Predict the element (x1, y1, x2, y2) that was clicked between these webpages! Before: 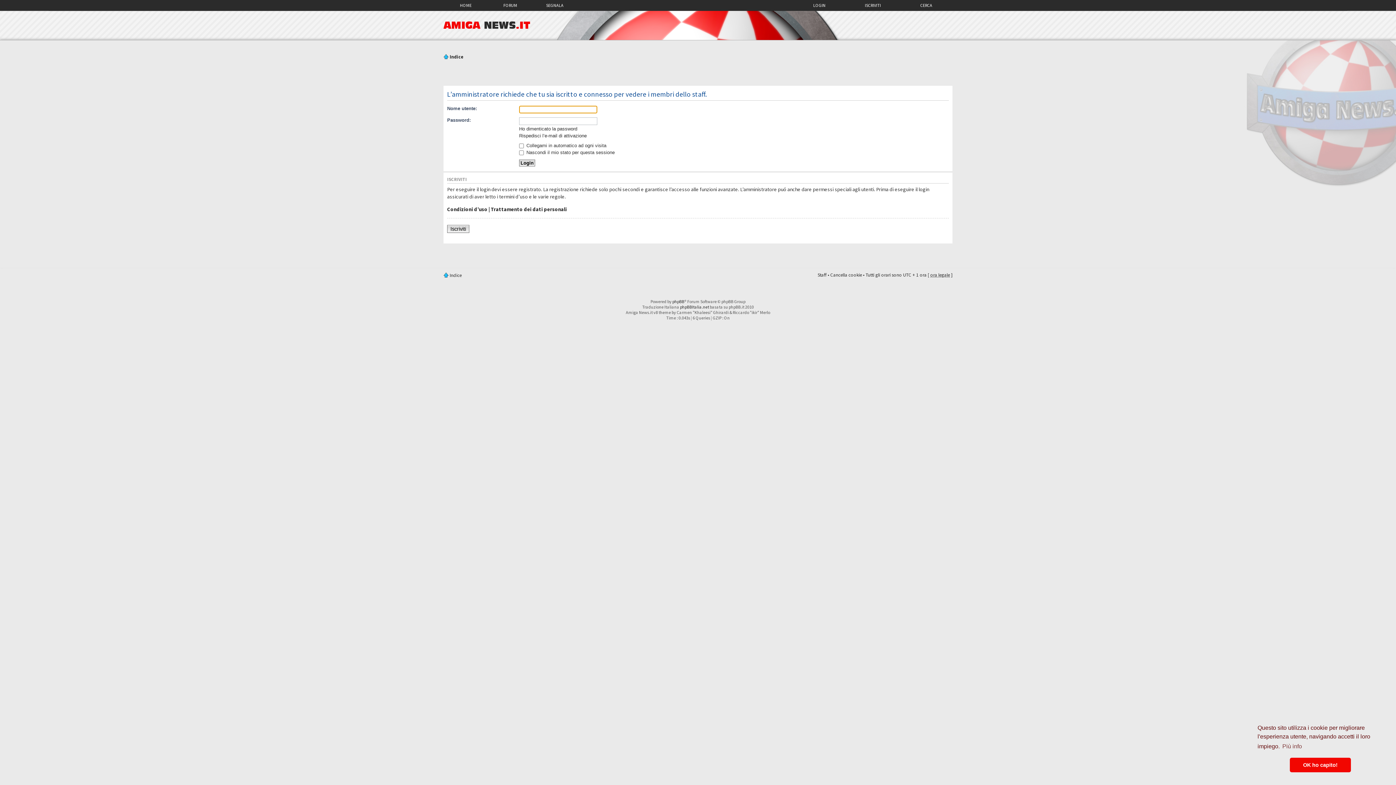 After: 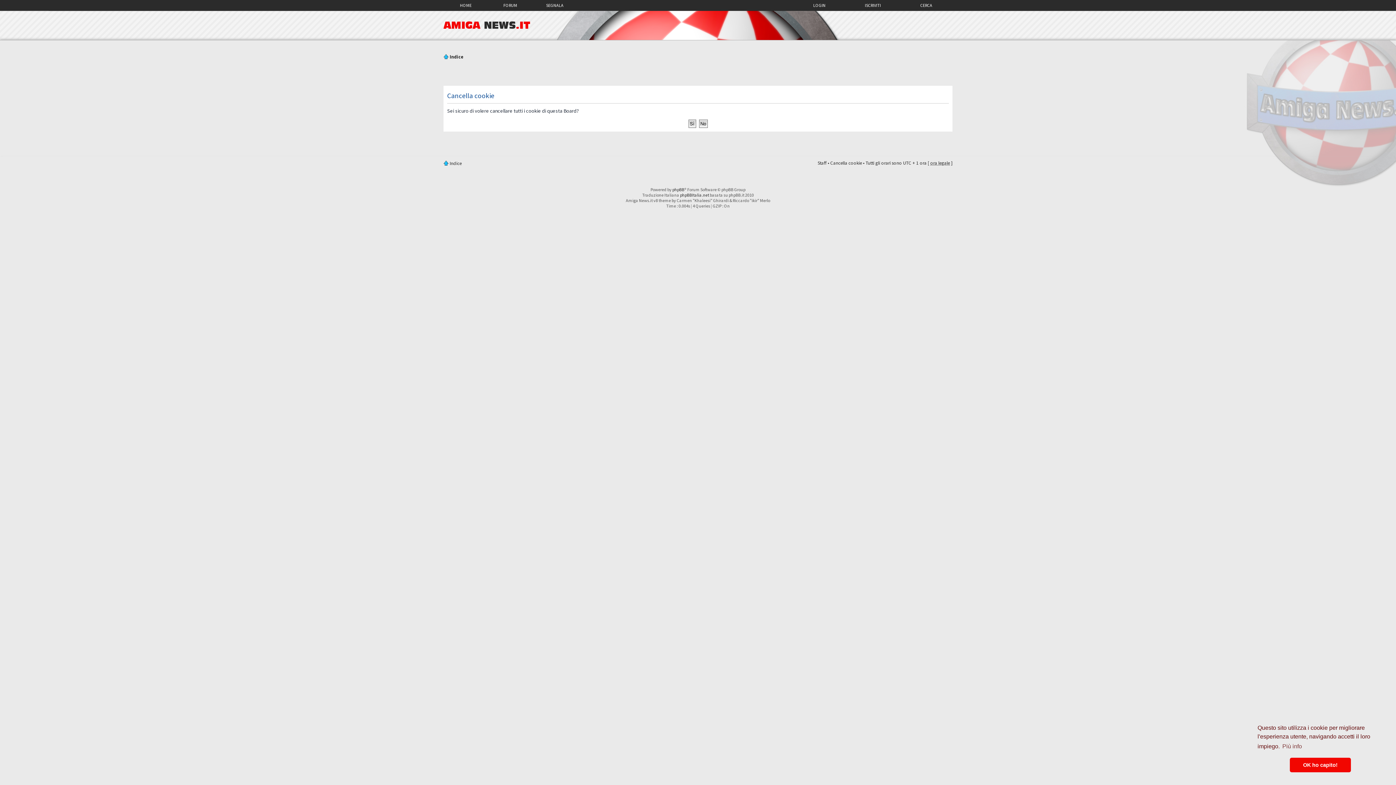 Action: bbox: (830, 271, 862, 278) label: Cancella cookie